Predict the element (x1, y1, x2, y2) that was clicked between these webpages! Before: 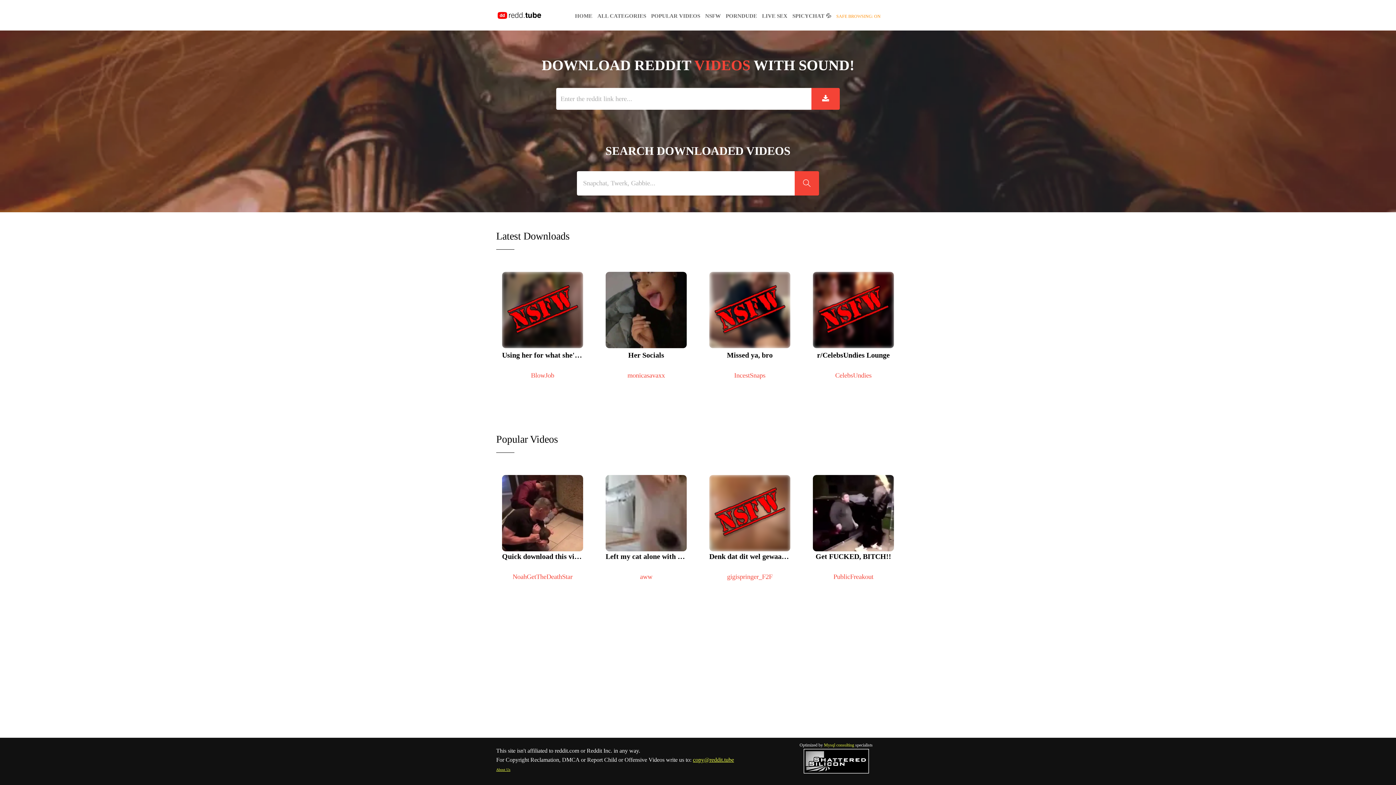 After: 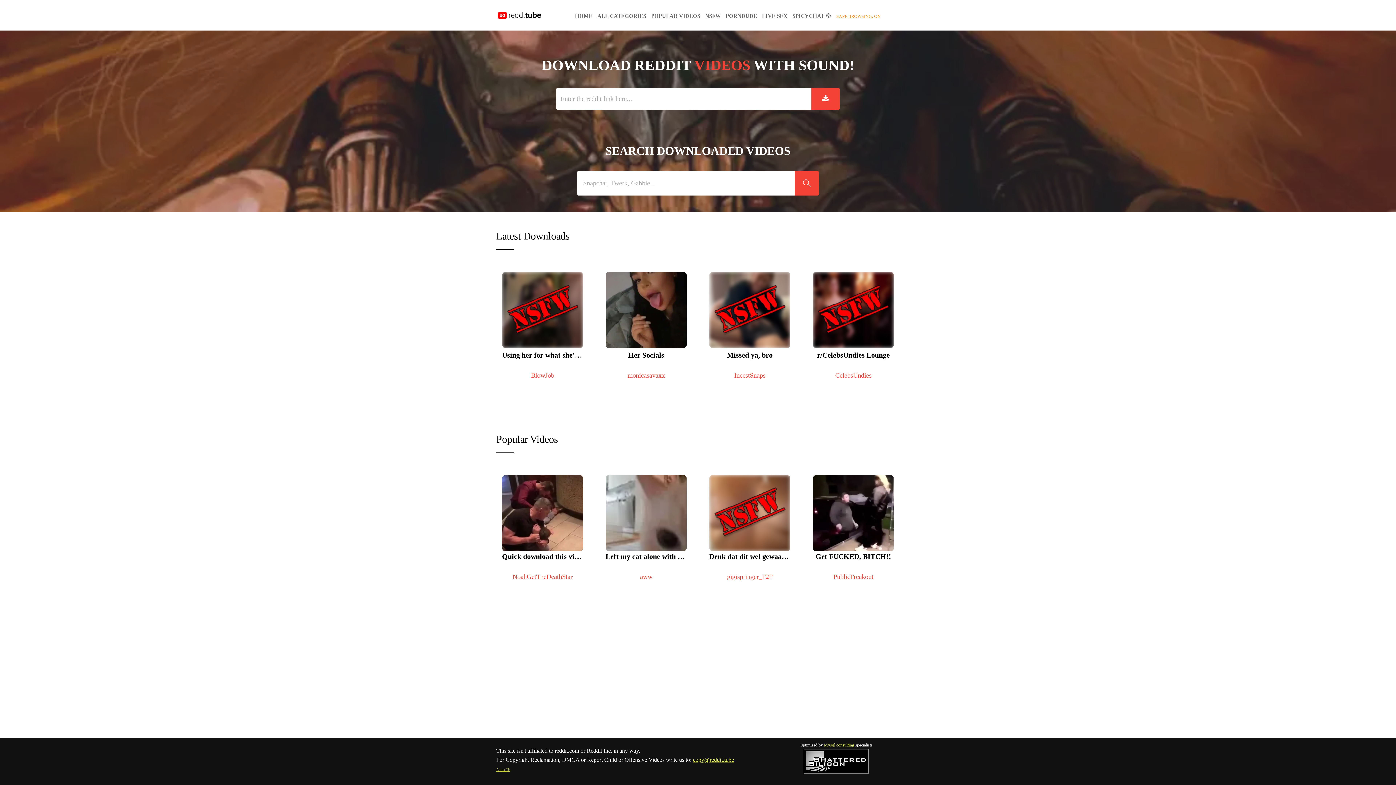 Action: label: LIVE SEX bbox: (762, 9, 787, 23)